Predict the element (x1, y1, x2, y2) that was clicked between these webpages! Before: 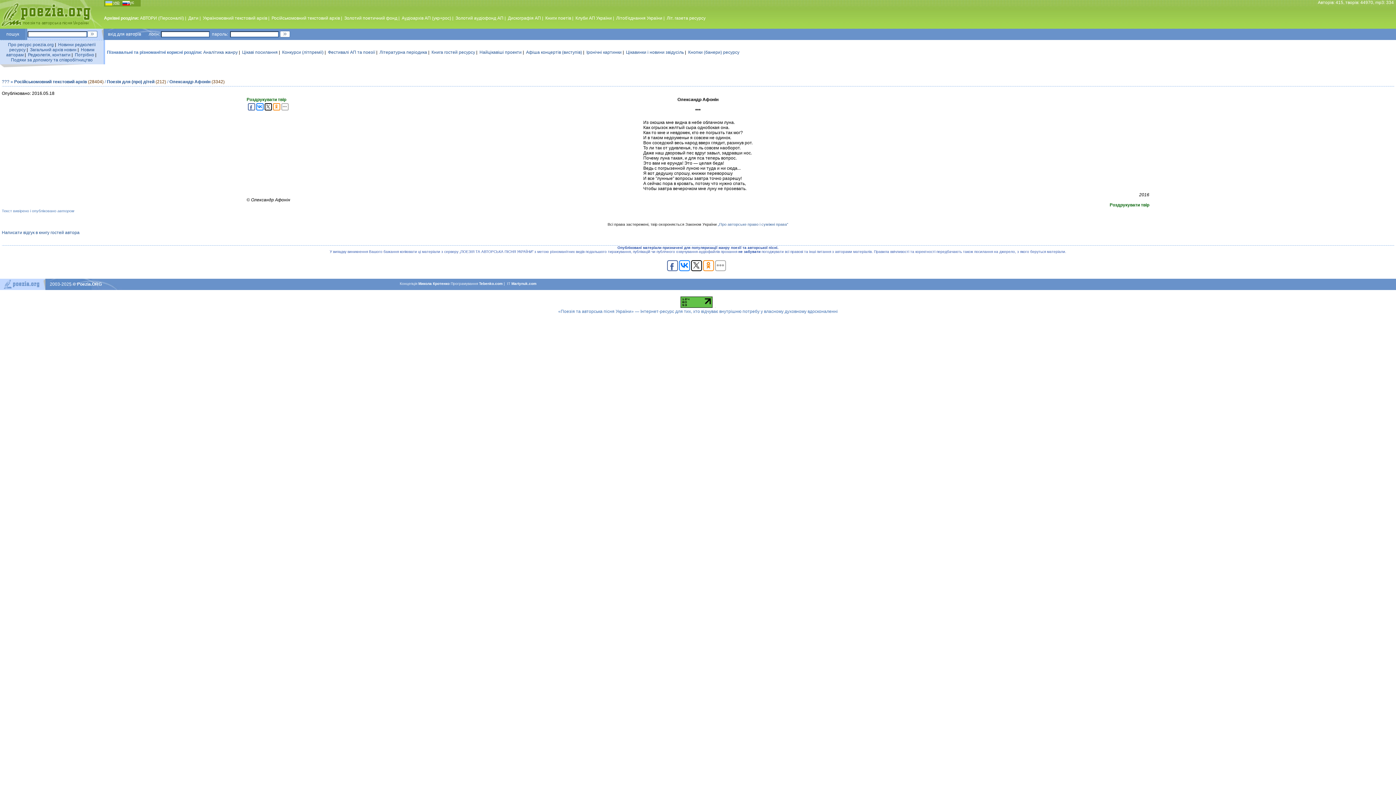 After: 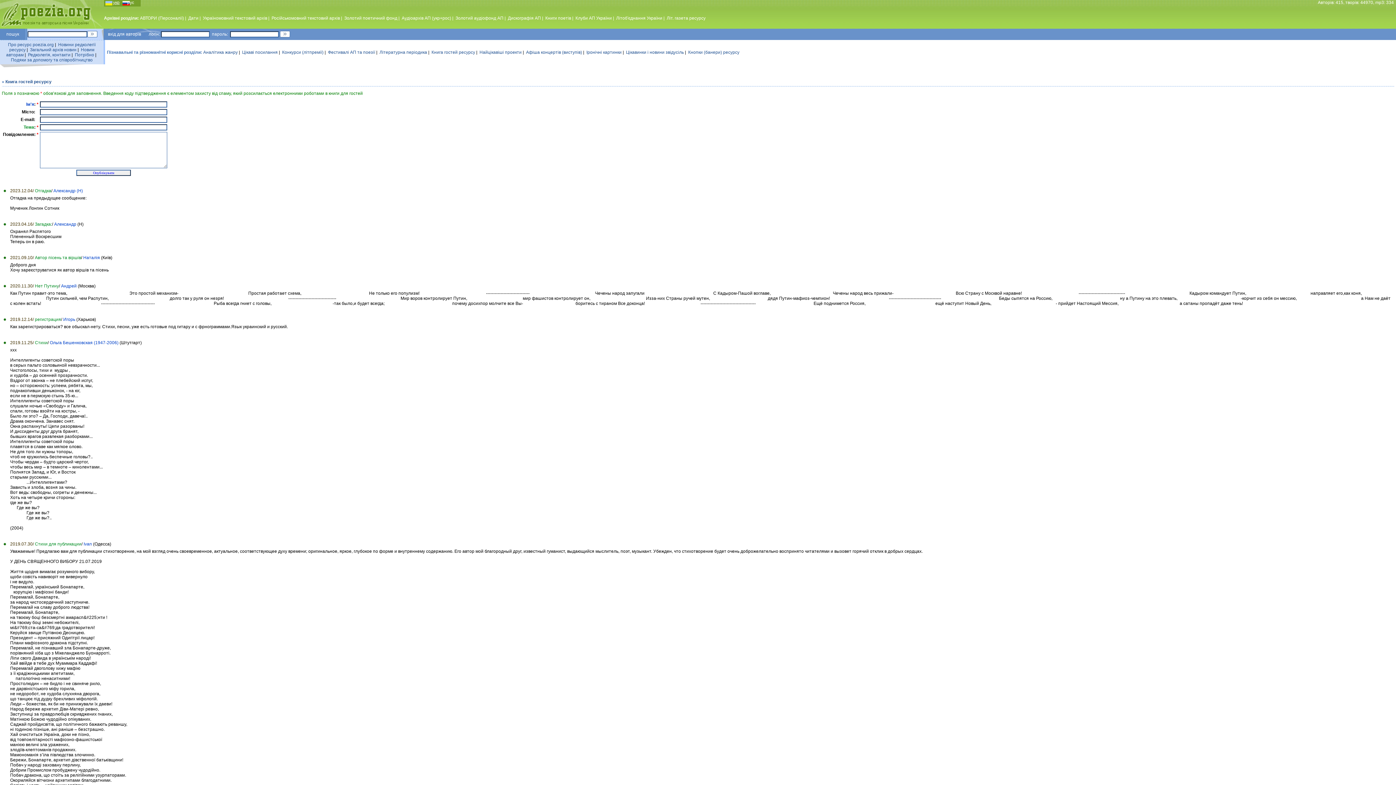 Action: label: Книга гостей ресурсу bbox: (431, 49, 475, 54)